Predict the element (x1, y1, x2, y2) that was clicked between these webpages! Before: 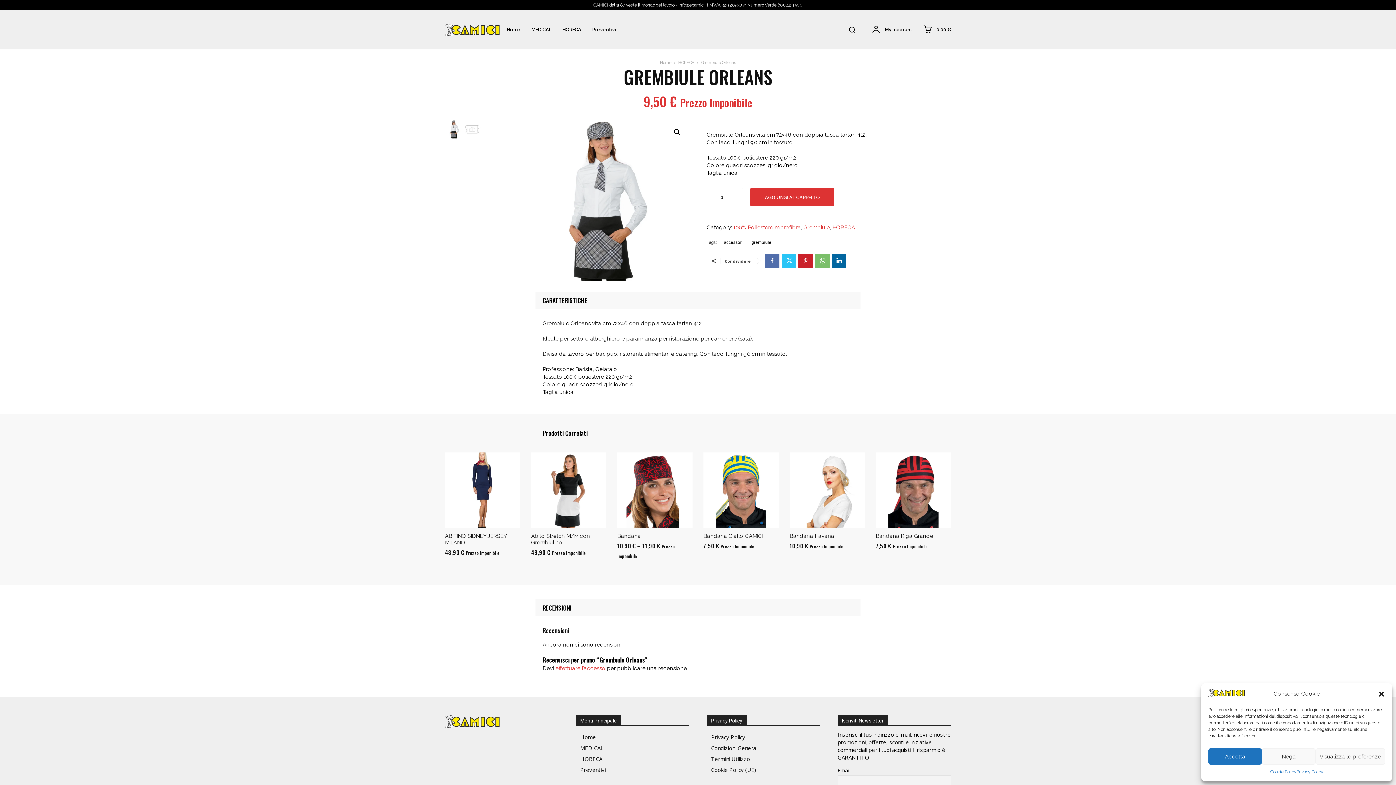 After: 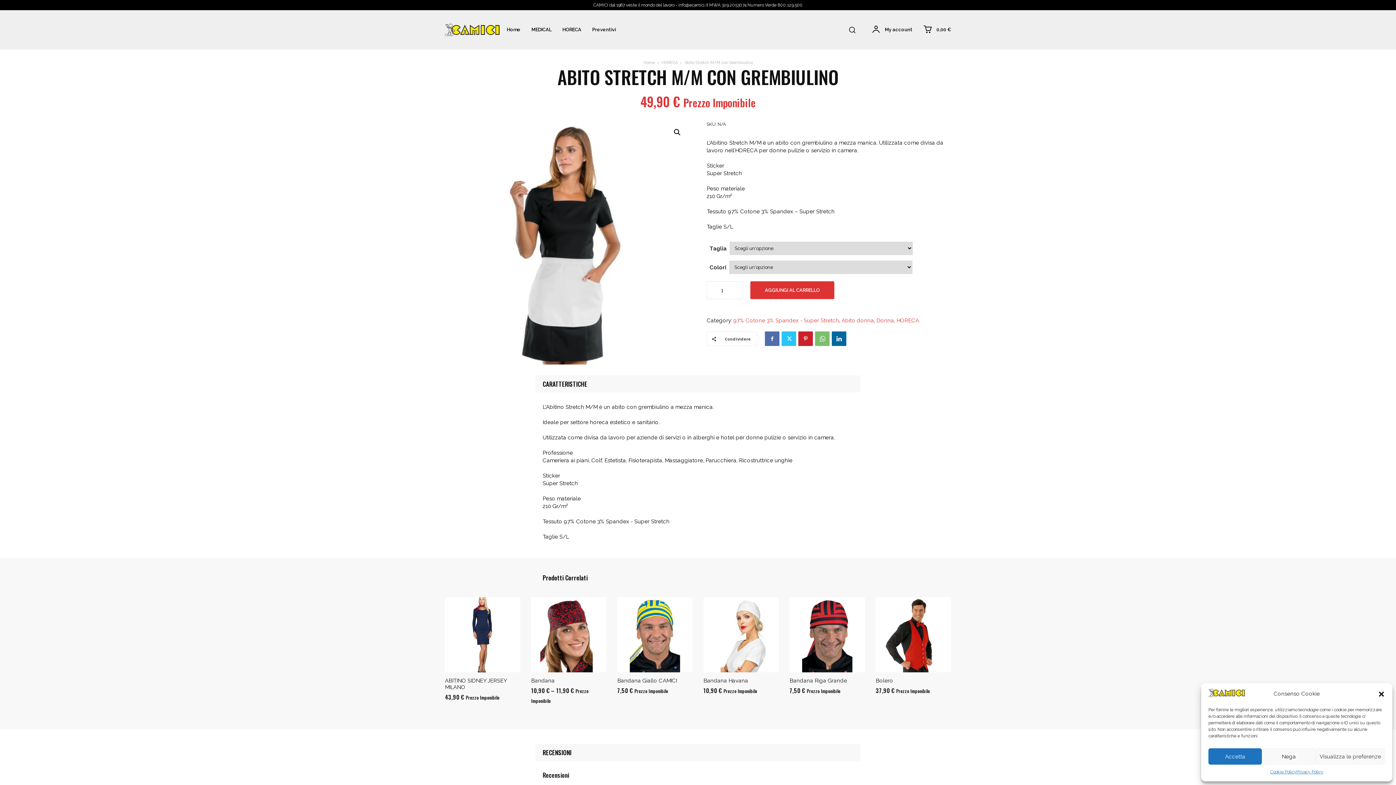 Action: bbox: (531, 533, 590, 546) label: Abito Stretch M/M con Grembiulino